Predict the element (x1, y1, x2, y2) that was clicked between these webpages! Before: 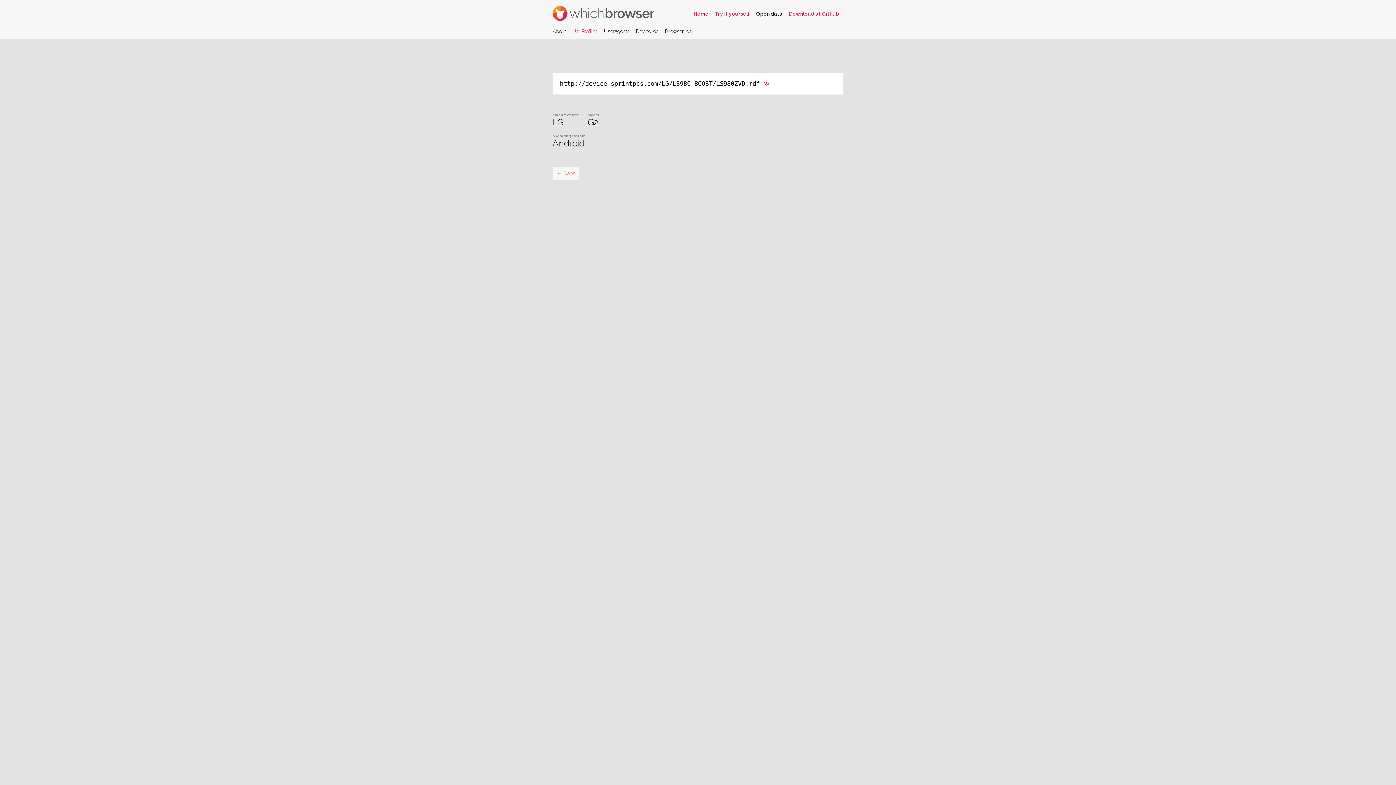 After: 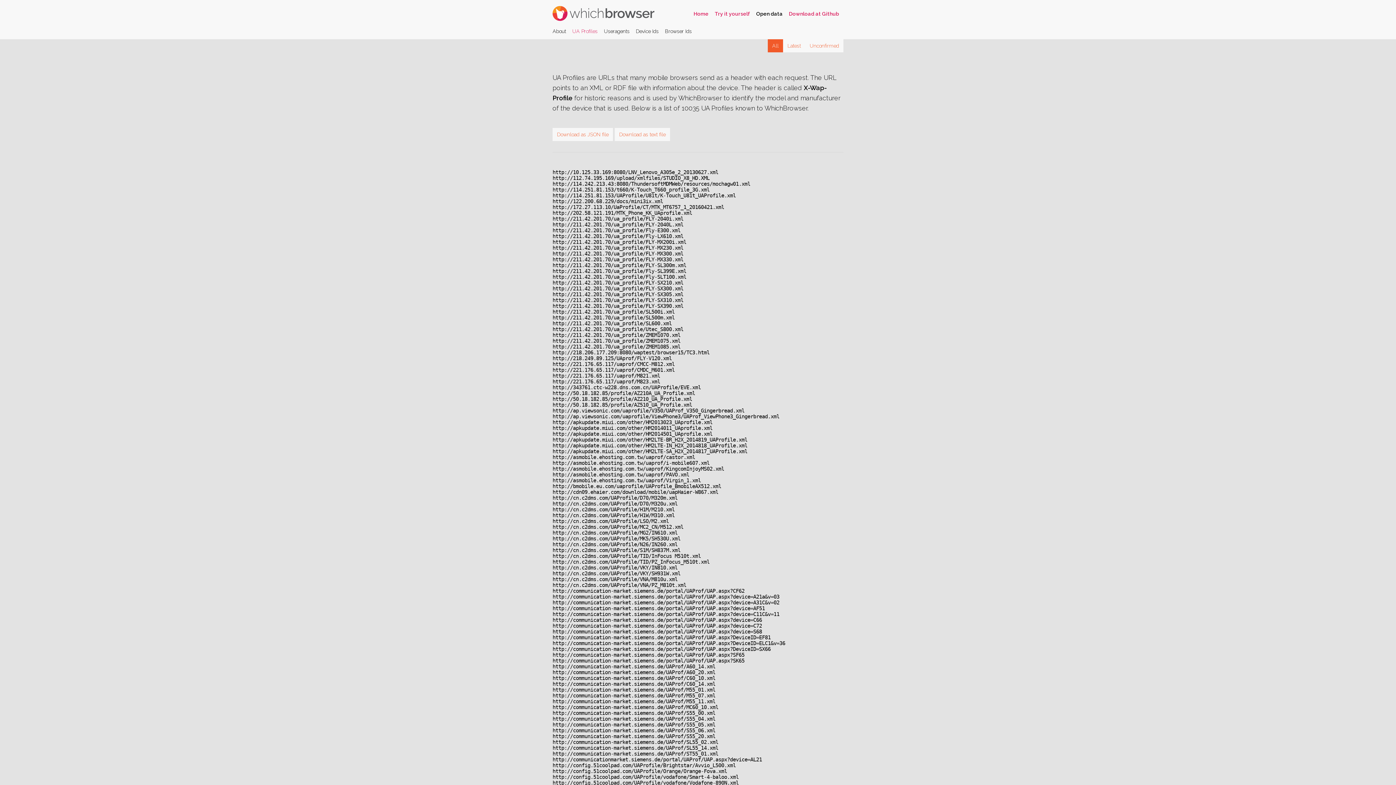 Action: label: UA Profiles bbox: (572, 28, 597, 34)